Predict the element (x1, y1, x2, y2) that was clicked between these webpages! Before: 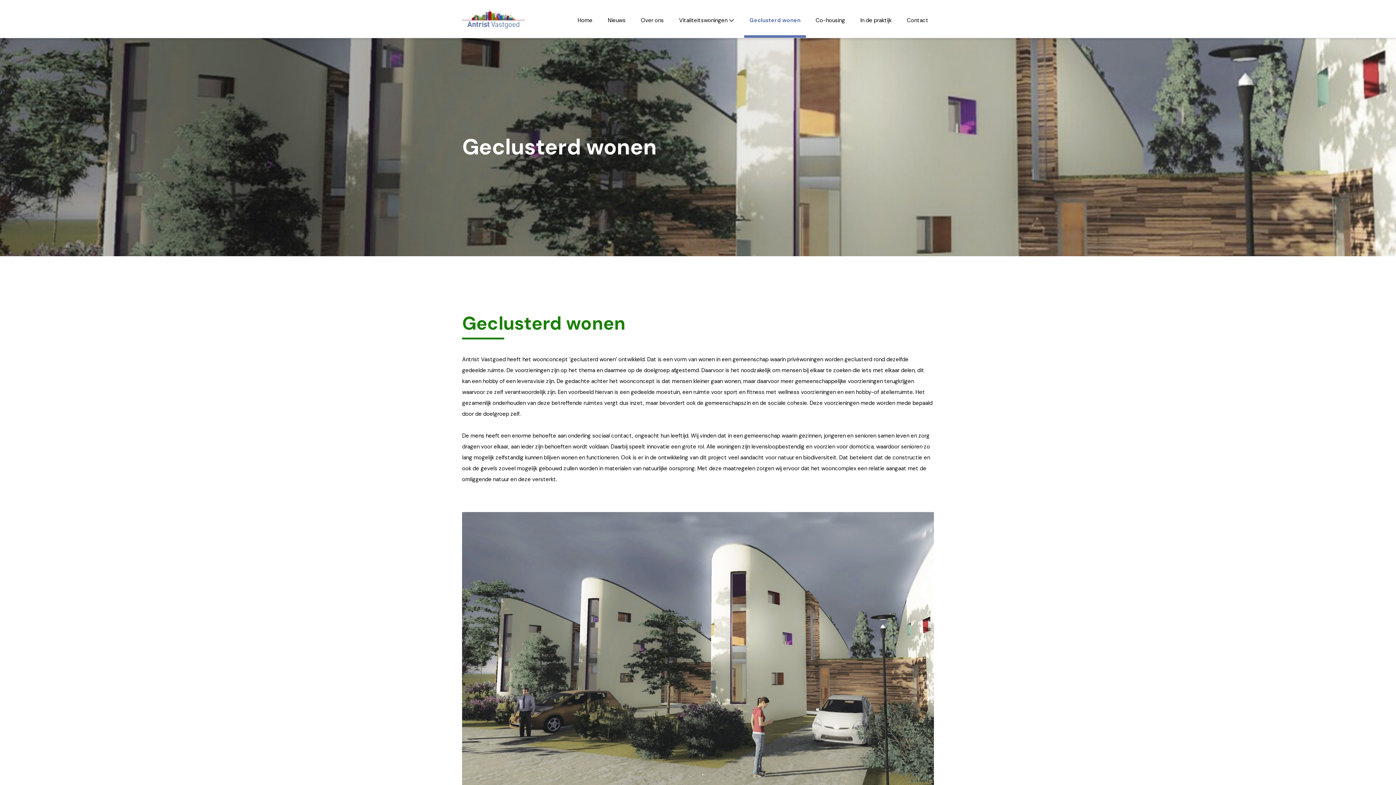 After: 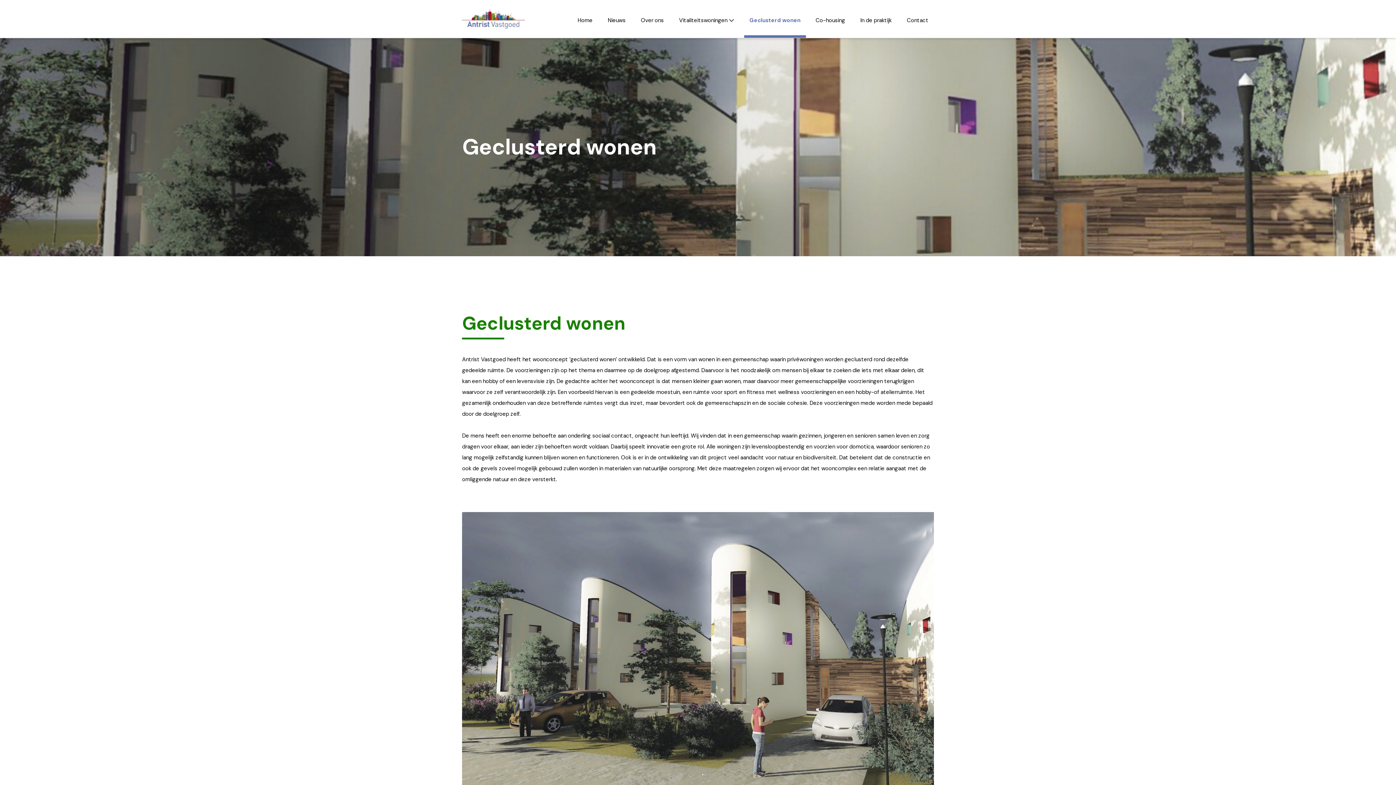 Action: bbox: (744, 0, 806, 37) label: Geclusterd wonen